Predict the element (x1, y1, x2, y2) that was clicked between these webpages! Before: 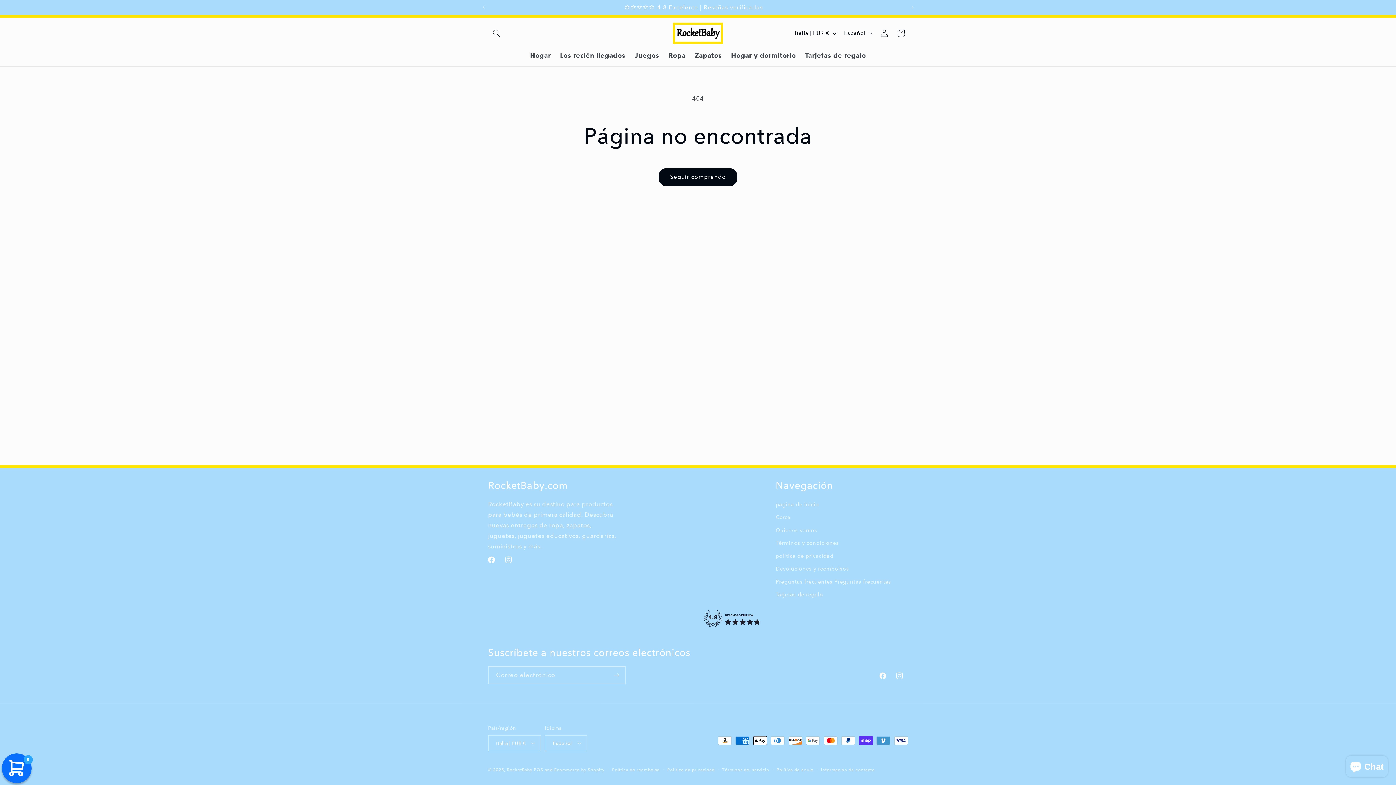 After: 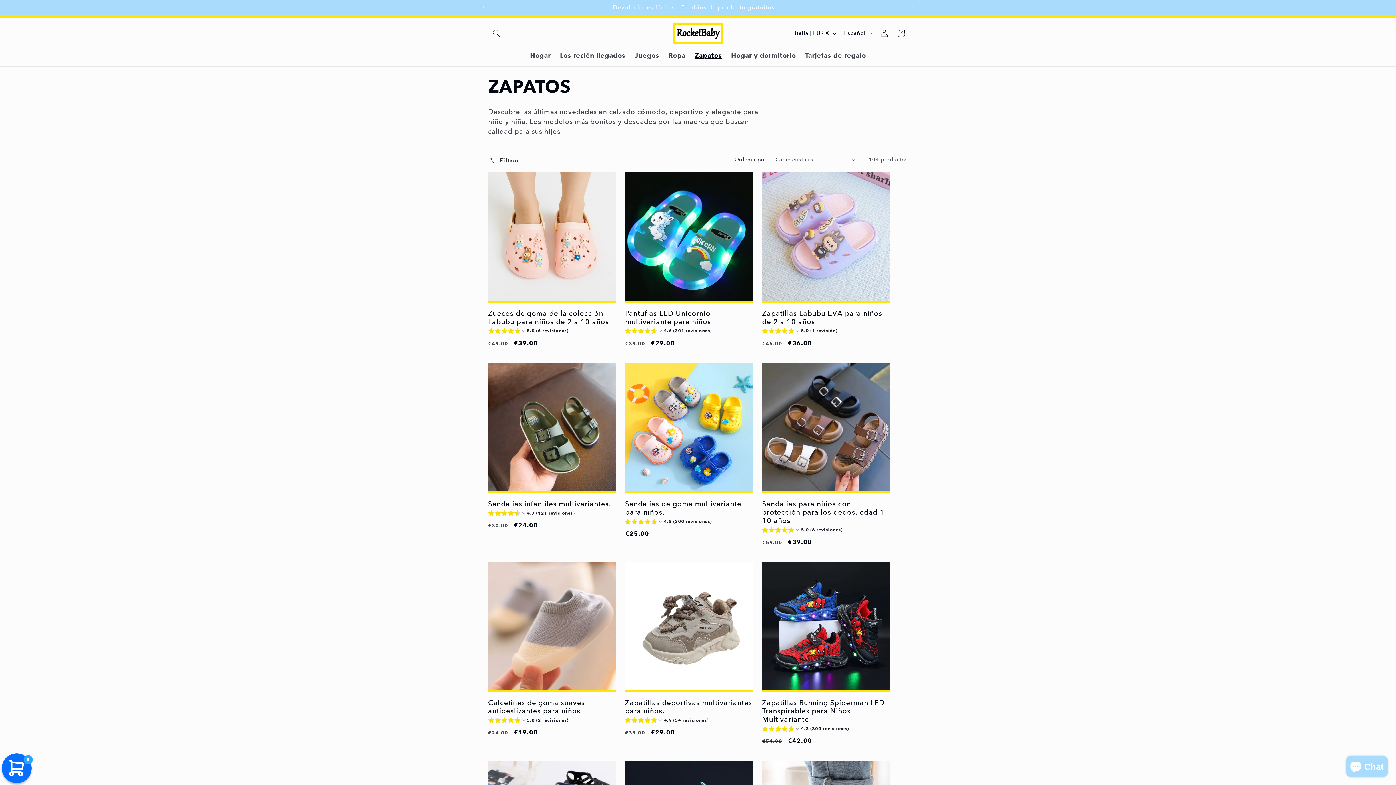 Action: label: Zapatos bbox: (690, 47, 726, 64)